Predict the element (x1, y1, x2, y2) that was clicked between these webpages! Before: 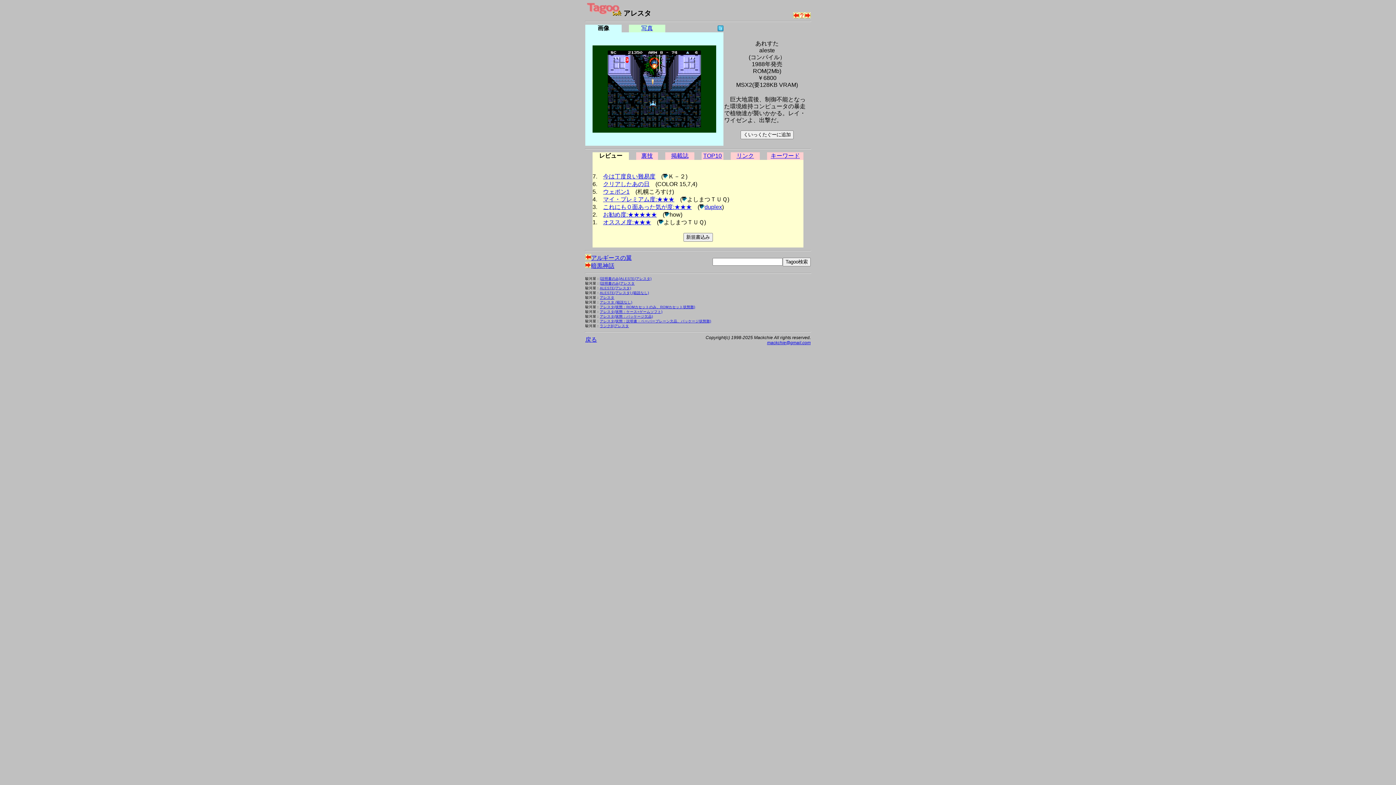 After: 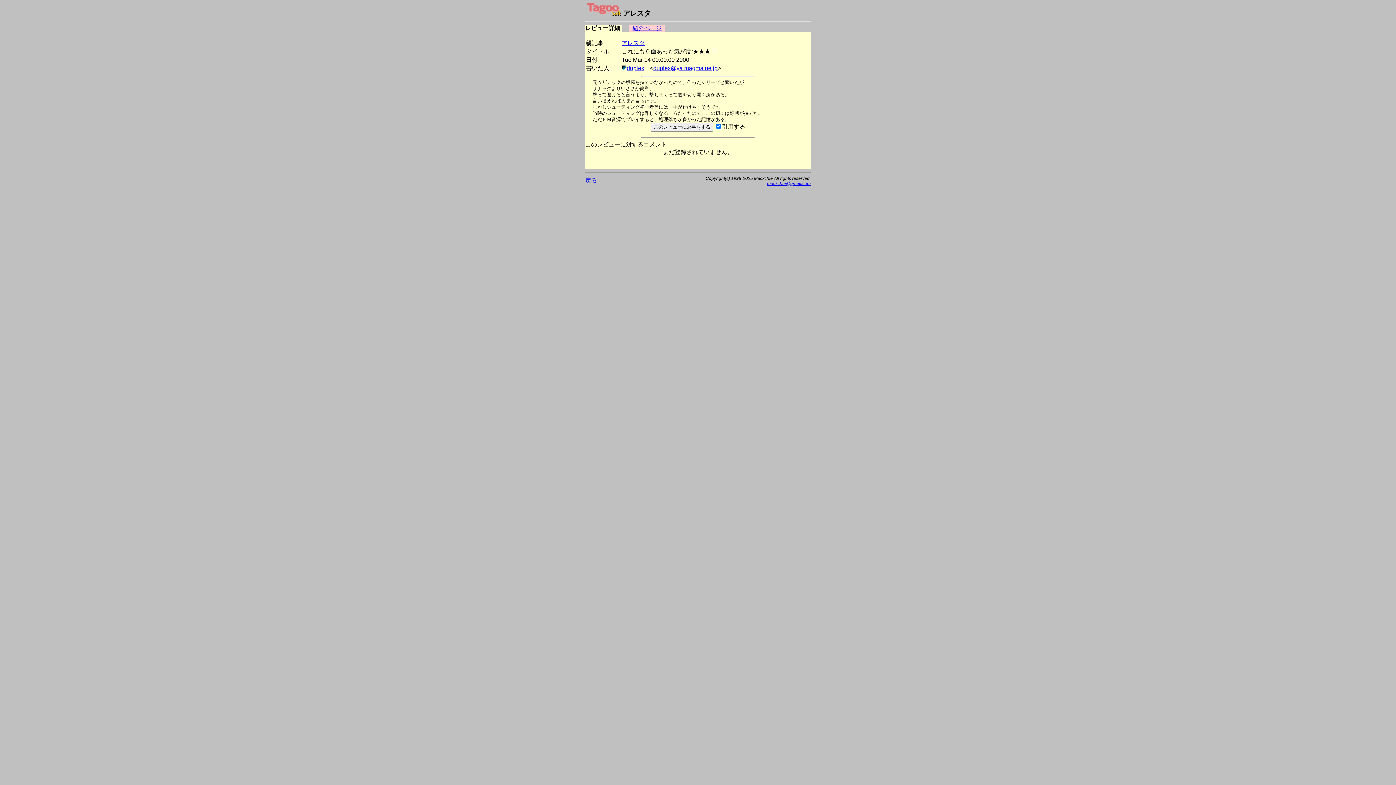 Action: label: これにも０面あった気が度:★★★ bbox: (603, 204, 692, 210)